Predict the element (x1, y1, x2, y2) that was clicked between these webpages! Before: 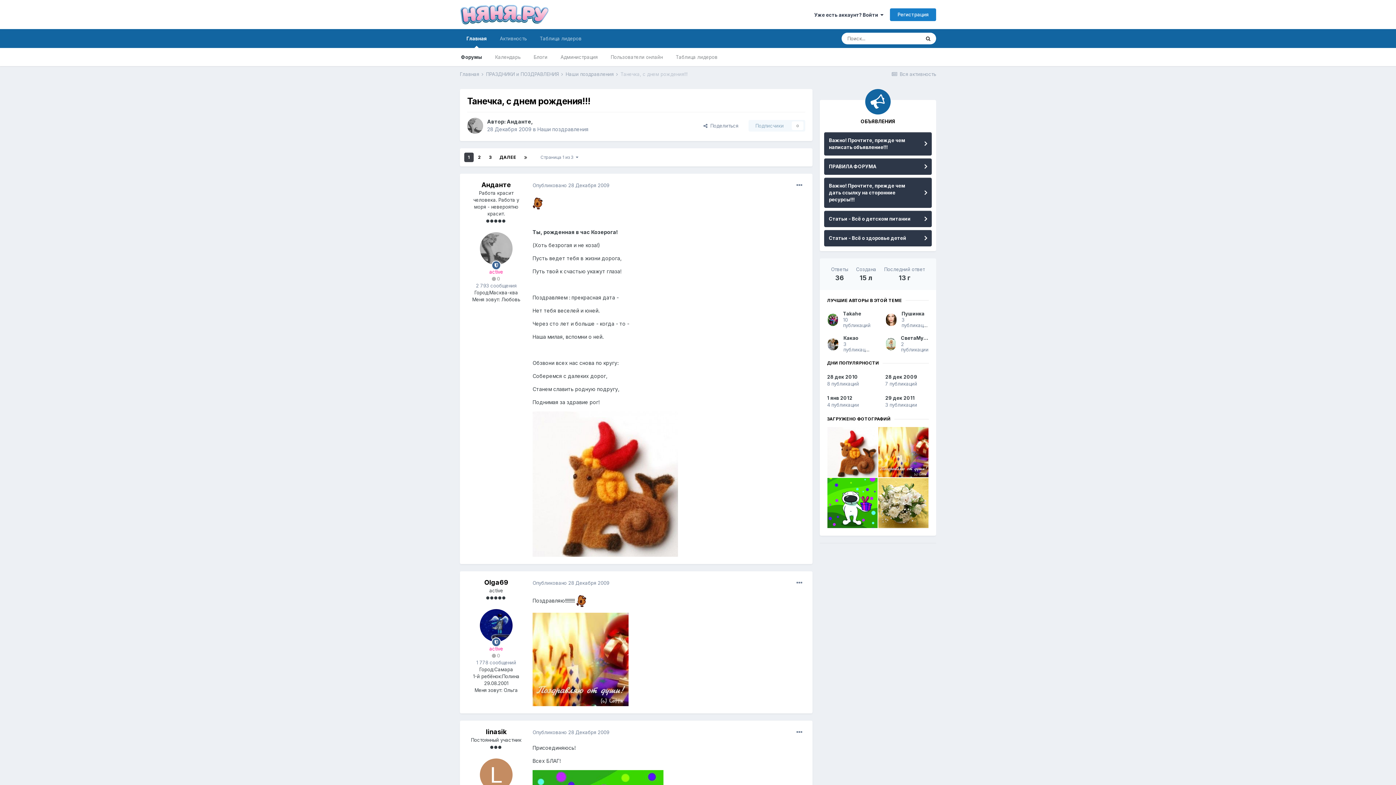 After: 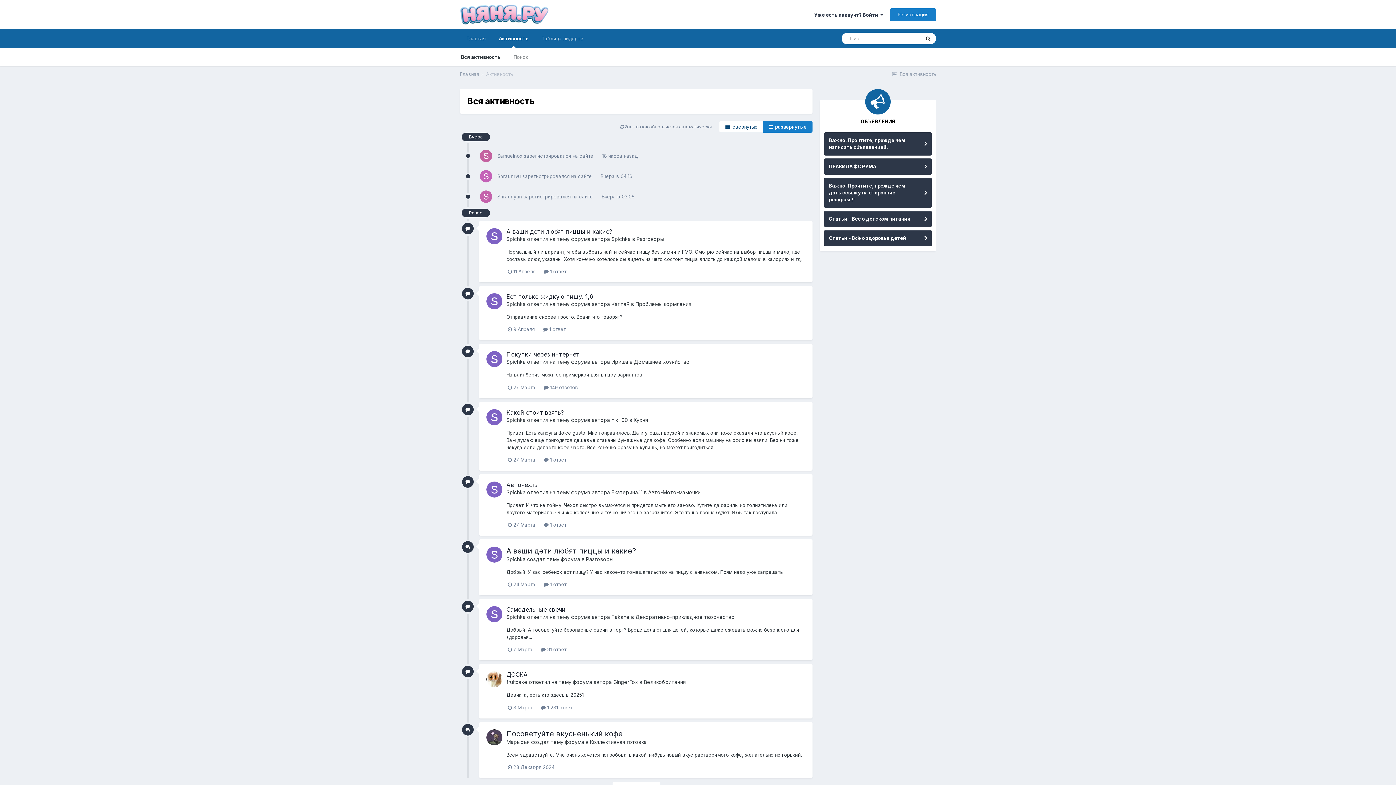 Action: label: Активность bbox: (493, 29, 533, 48)